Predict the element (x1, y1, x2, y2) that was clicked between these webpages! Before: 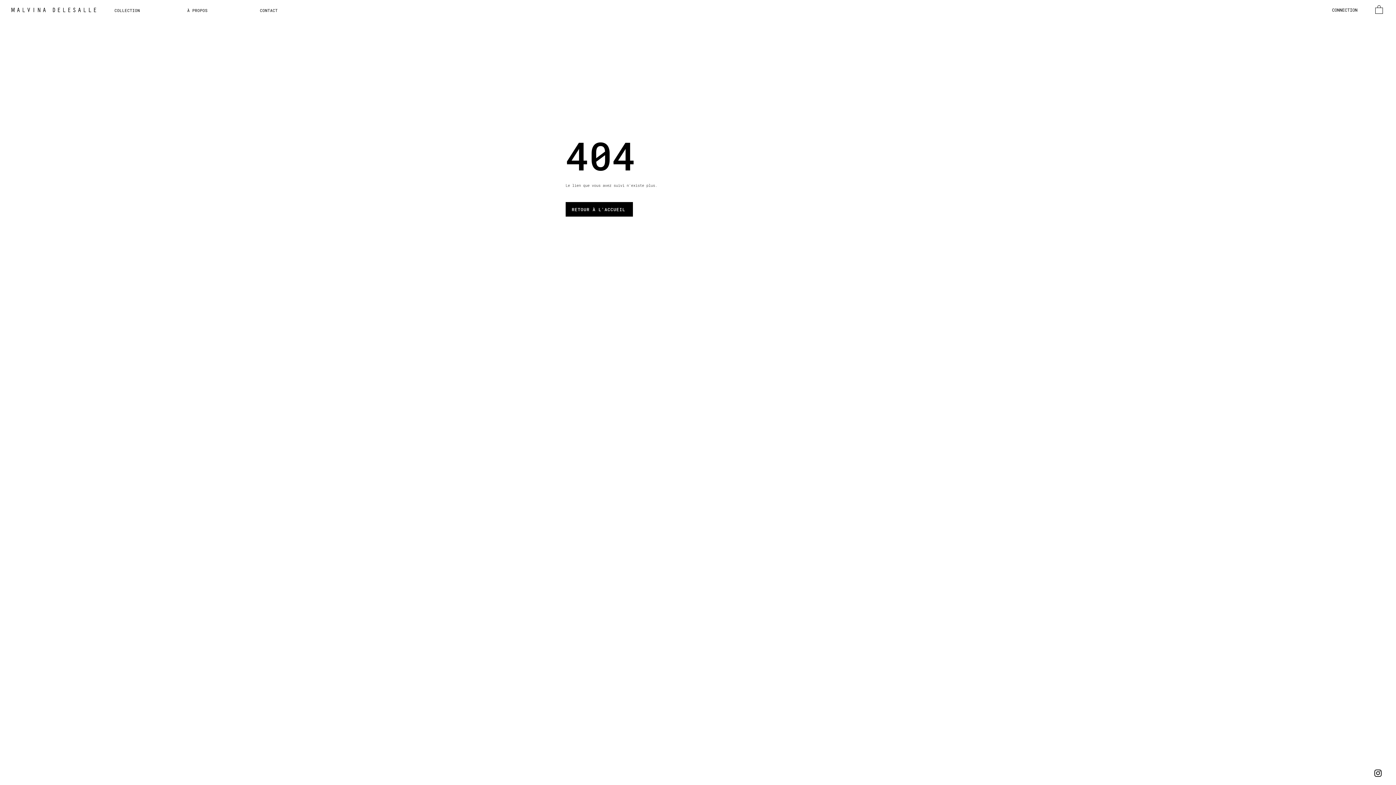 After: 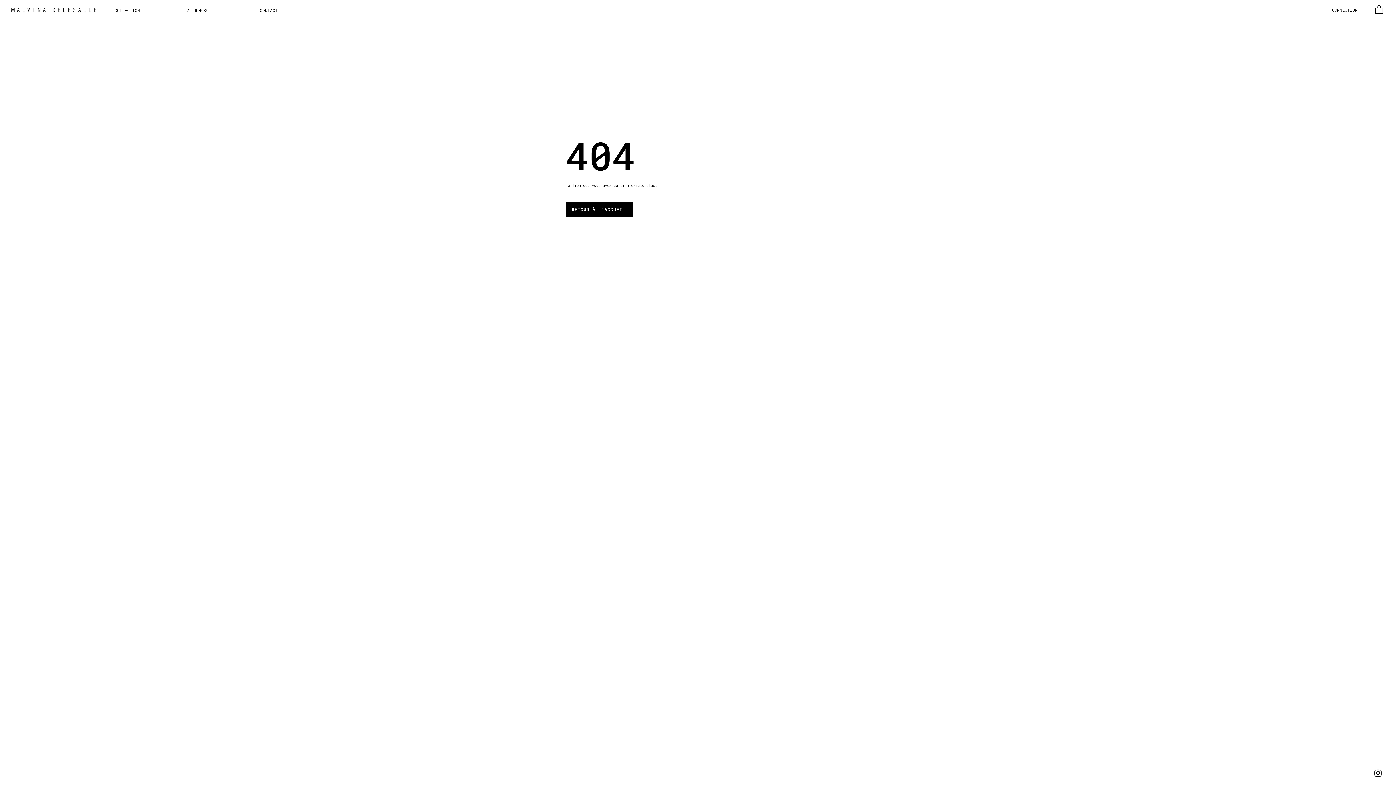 Action: bbox: (1375, 4, 1383, 13)